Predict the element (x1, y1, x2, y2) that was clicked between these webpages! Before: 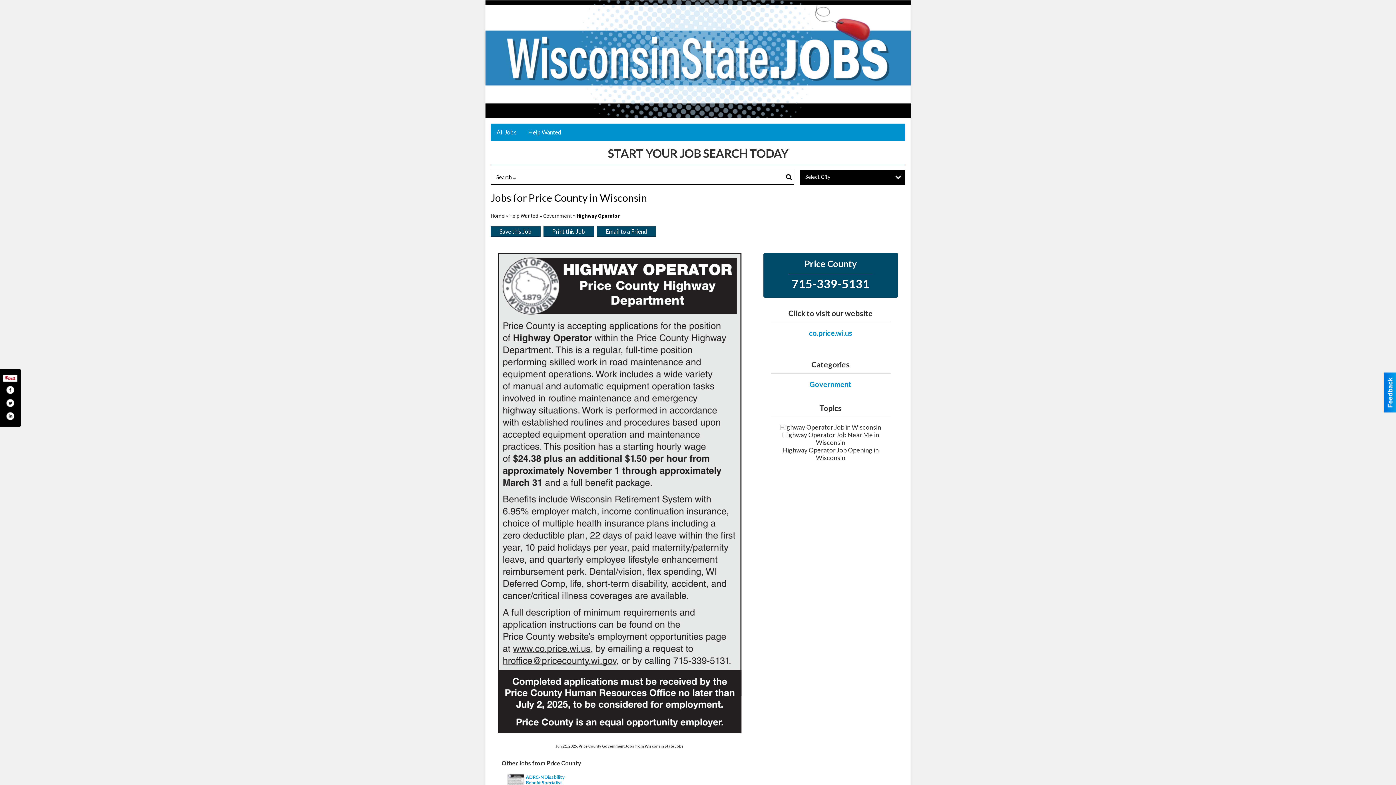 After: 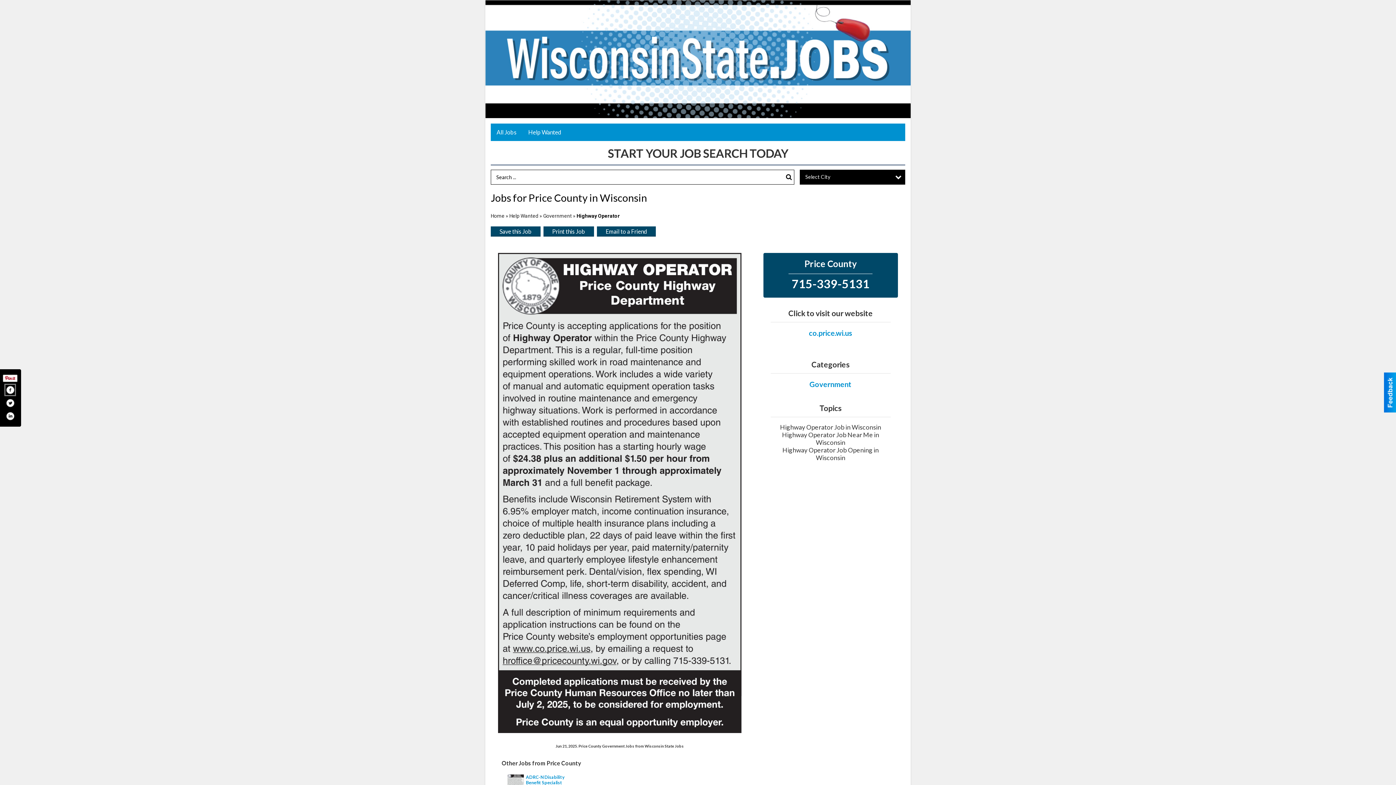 Action: bbox: (5, 385, 14, 395) label: Share on Facebook